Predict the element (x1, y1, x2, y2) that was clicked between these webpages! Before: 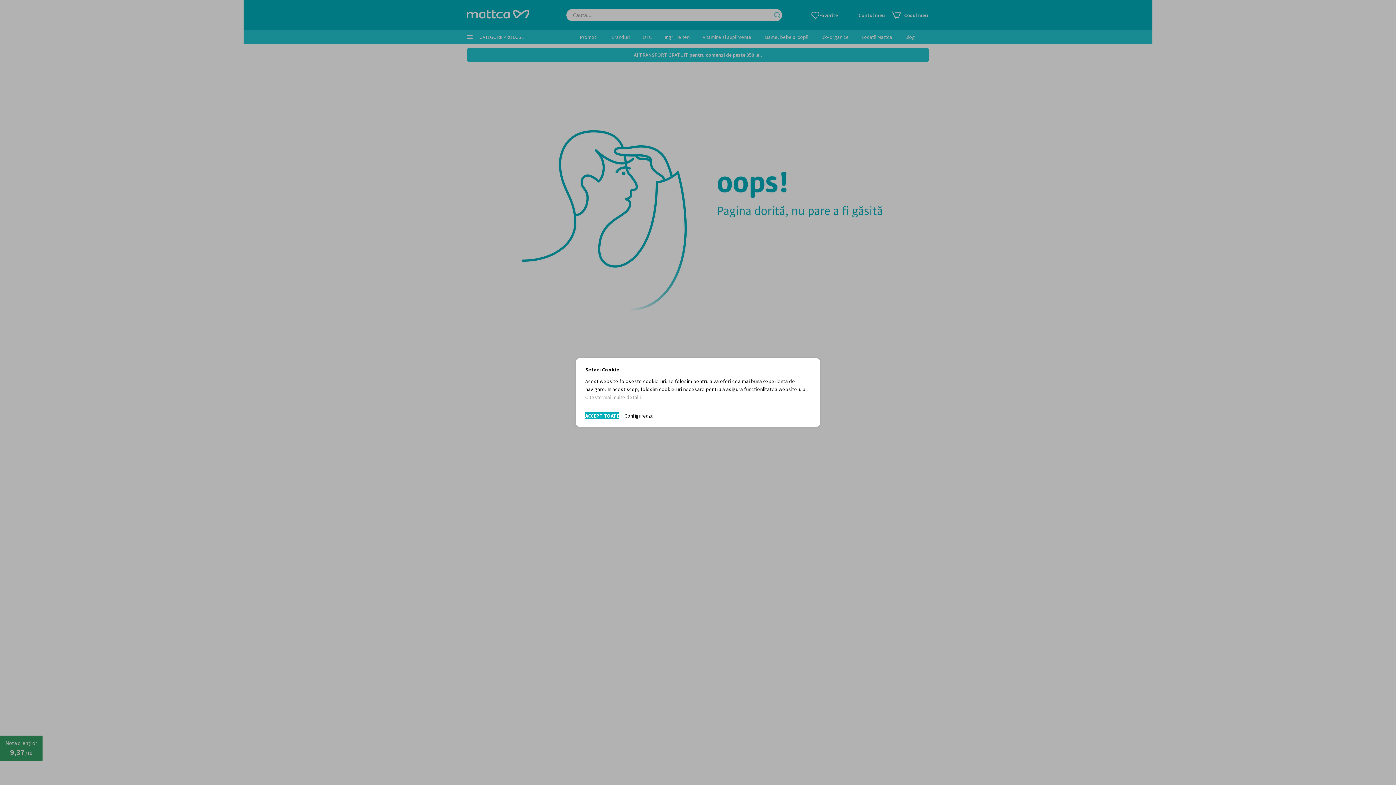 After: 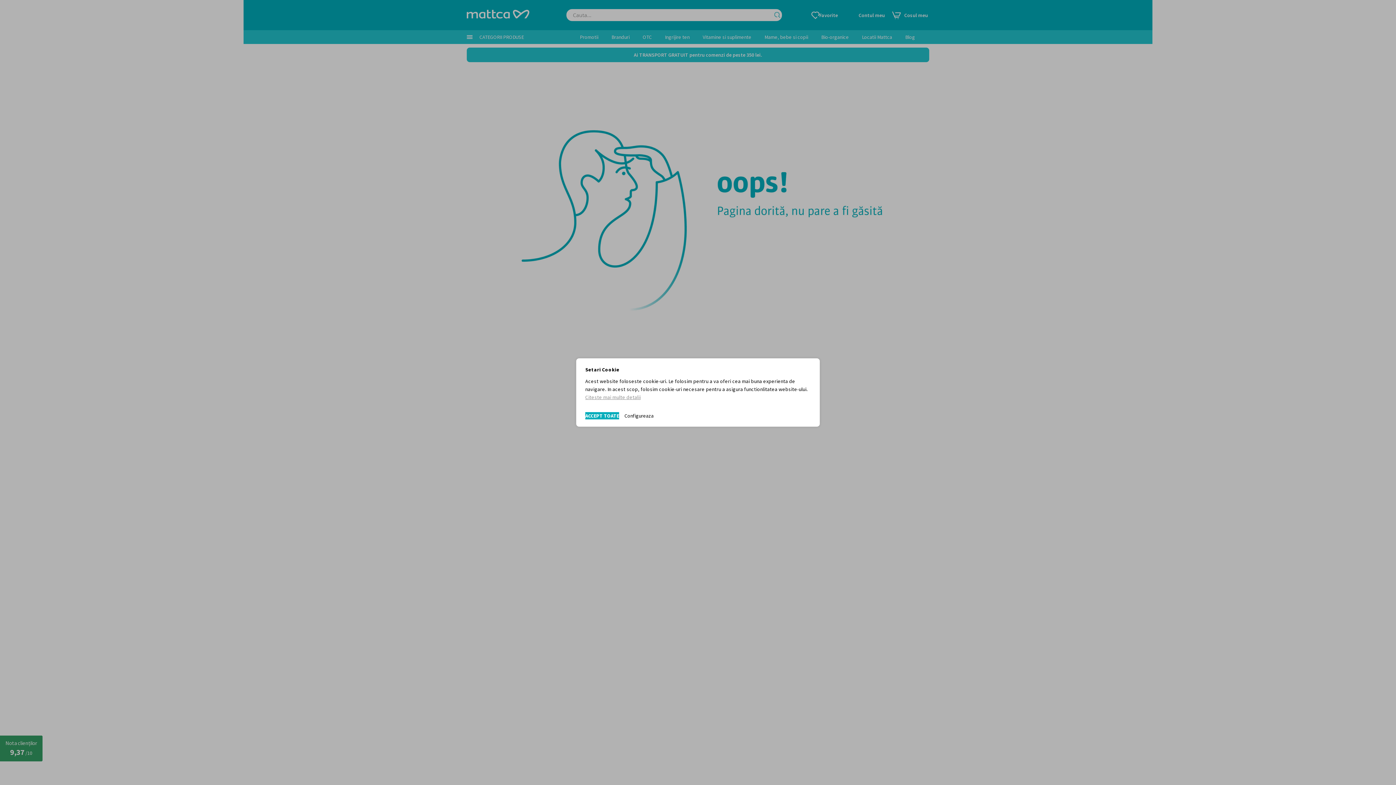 Action: bbox: (585, 394, 640, 400) label: Citeste mai multe detalii